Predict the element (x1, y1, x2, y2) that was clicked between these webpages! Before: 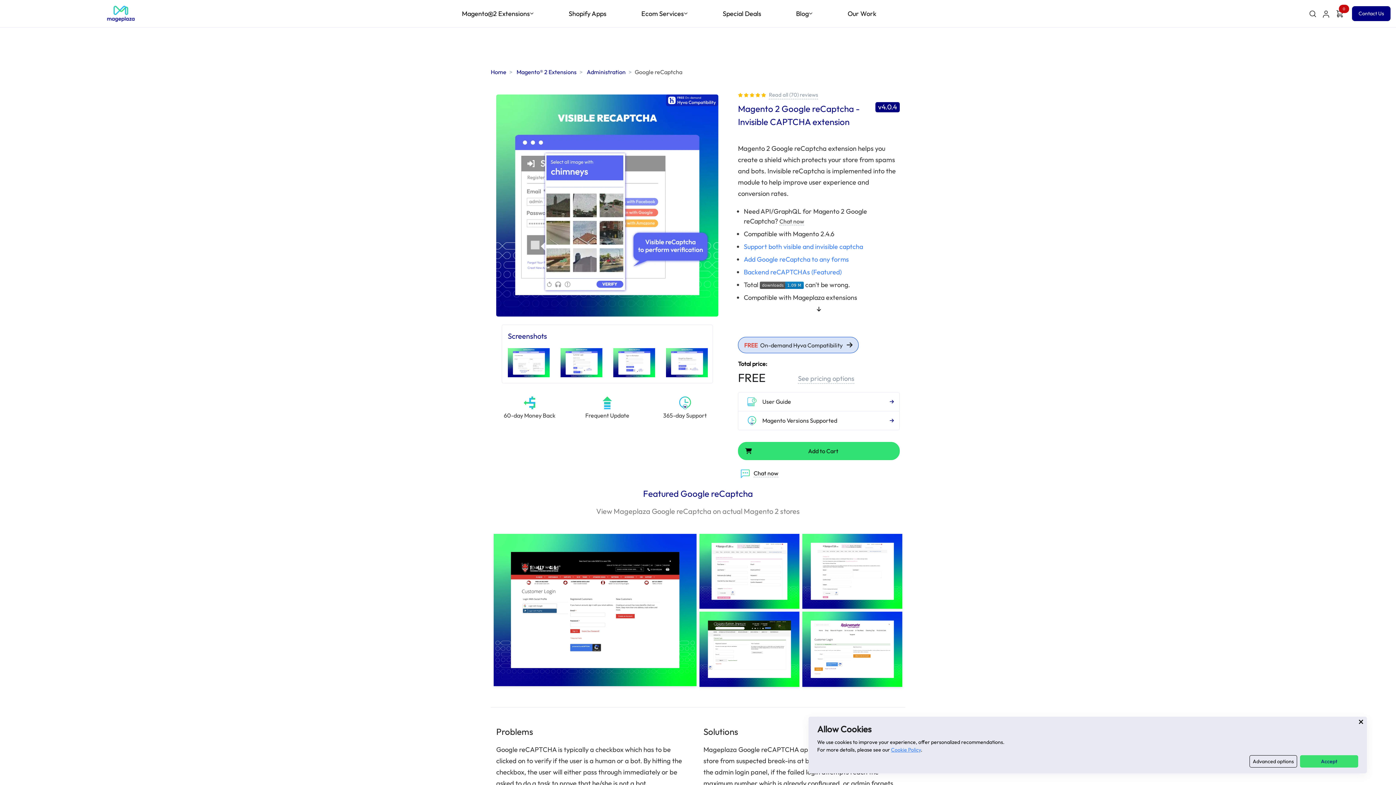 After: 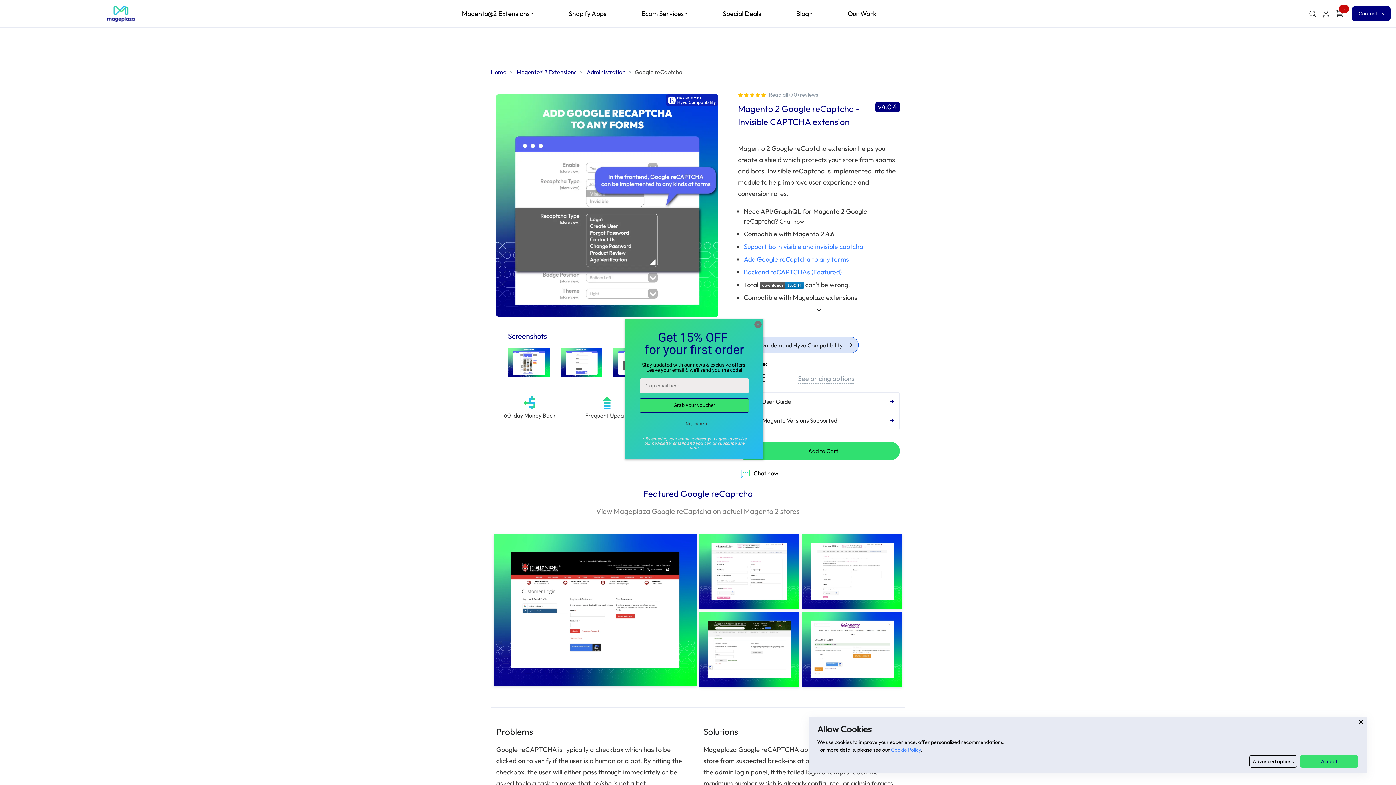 Action: bbox: (623, 293, 635, 305)